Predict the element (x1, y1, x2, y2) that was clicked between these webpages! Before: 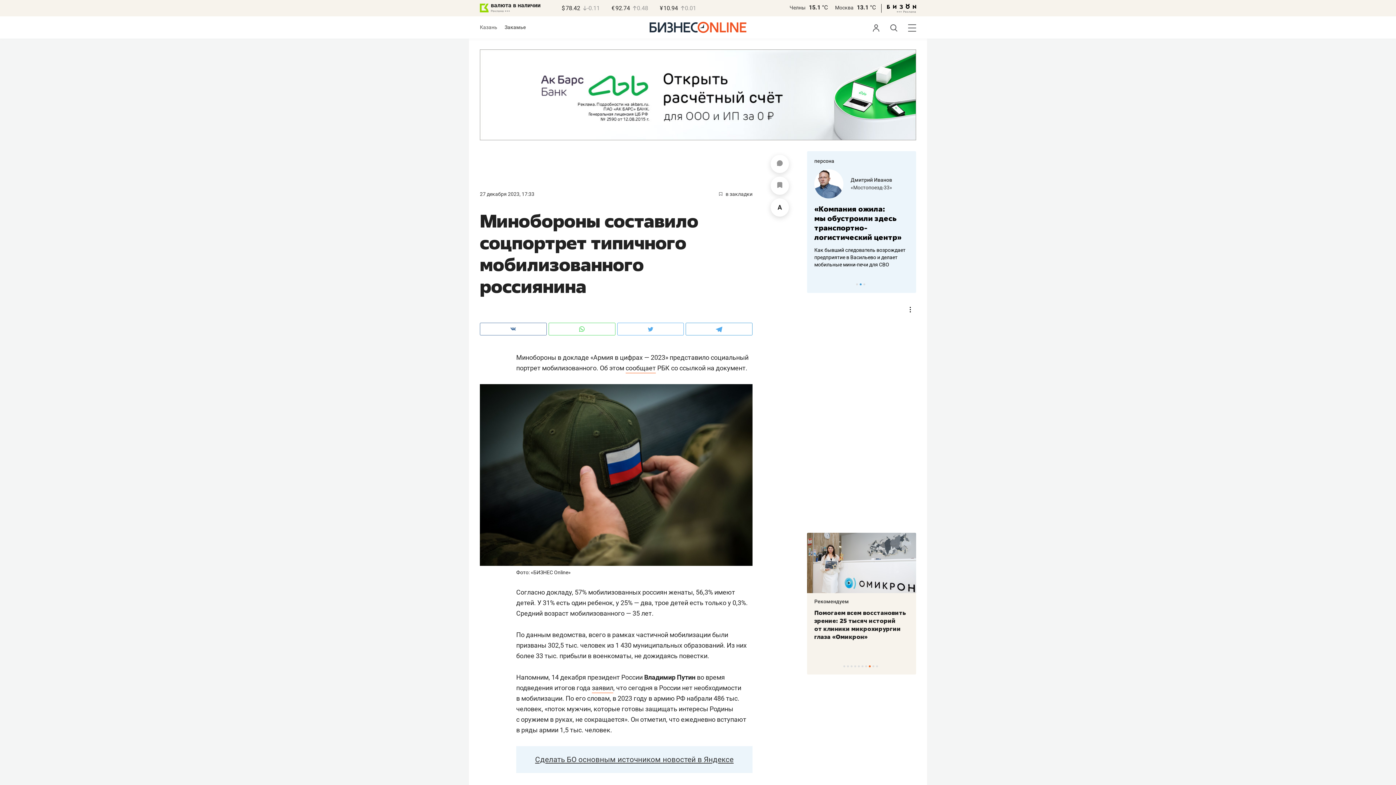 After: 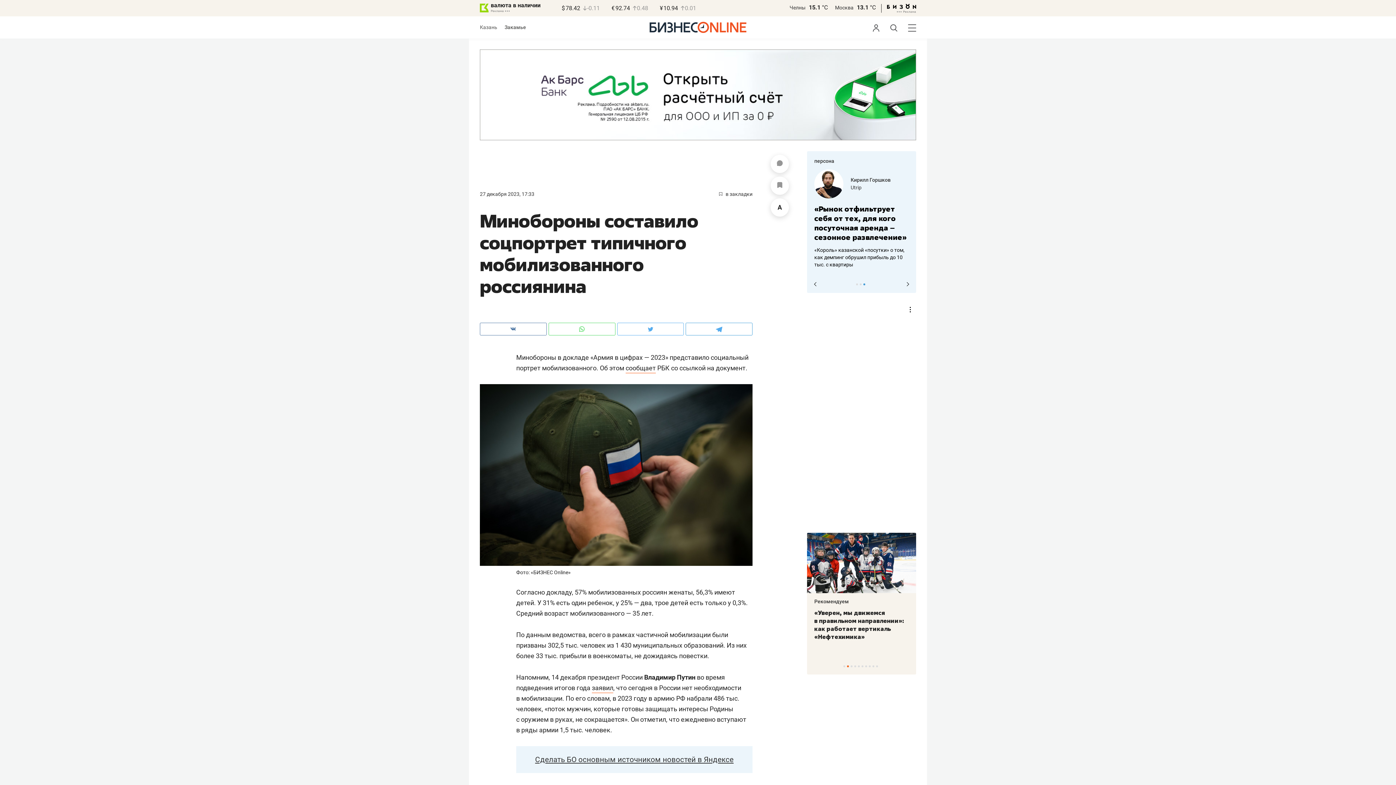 Action: label: 3 of 3 bbox: (863, 283, 865, 285)